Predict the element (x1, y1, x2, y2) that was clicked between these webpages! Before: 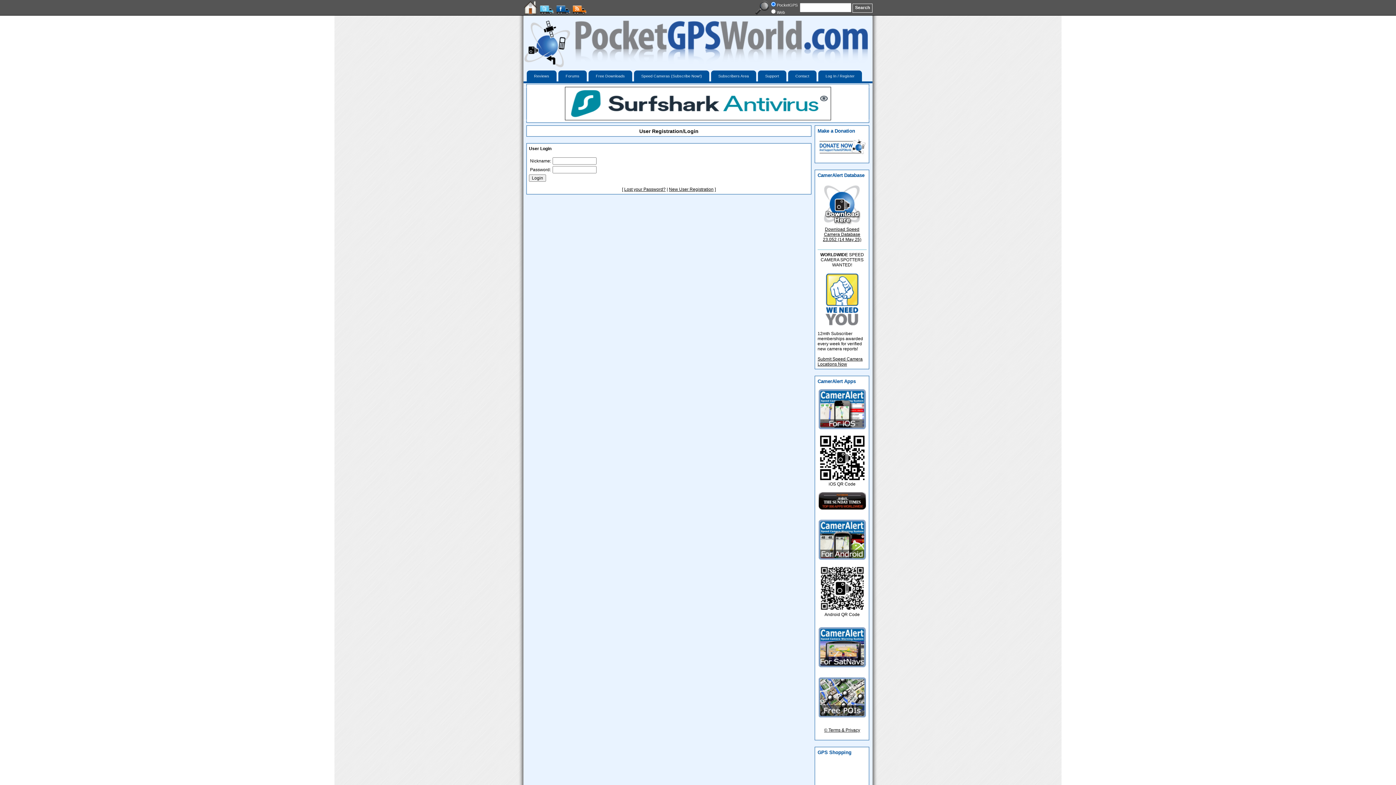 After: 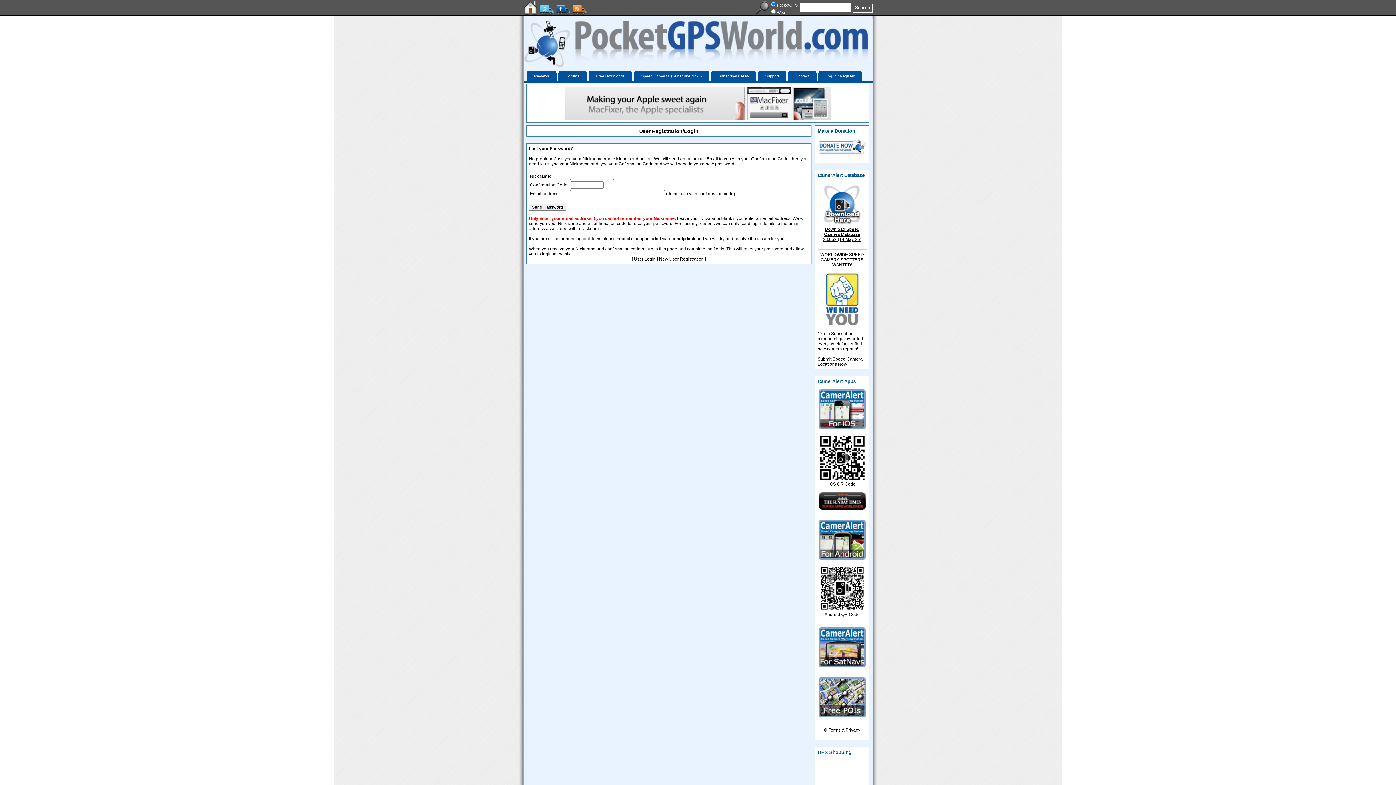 Action: bbox: (624, 186, 665, 192) label: Lost your Password?